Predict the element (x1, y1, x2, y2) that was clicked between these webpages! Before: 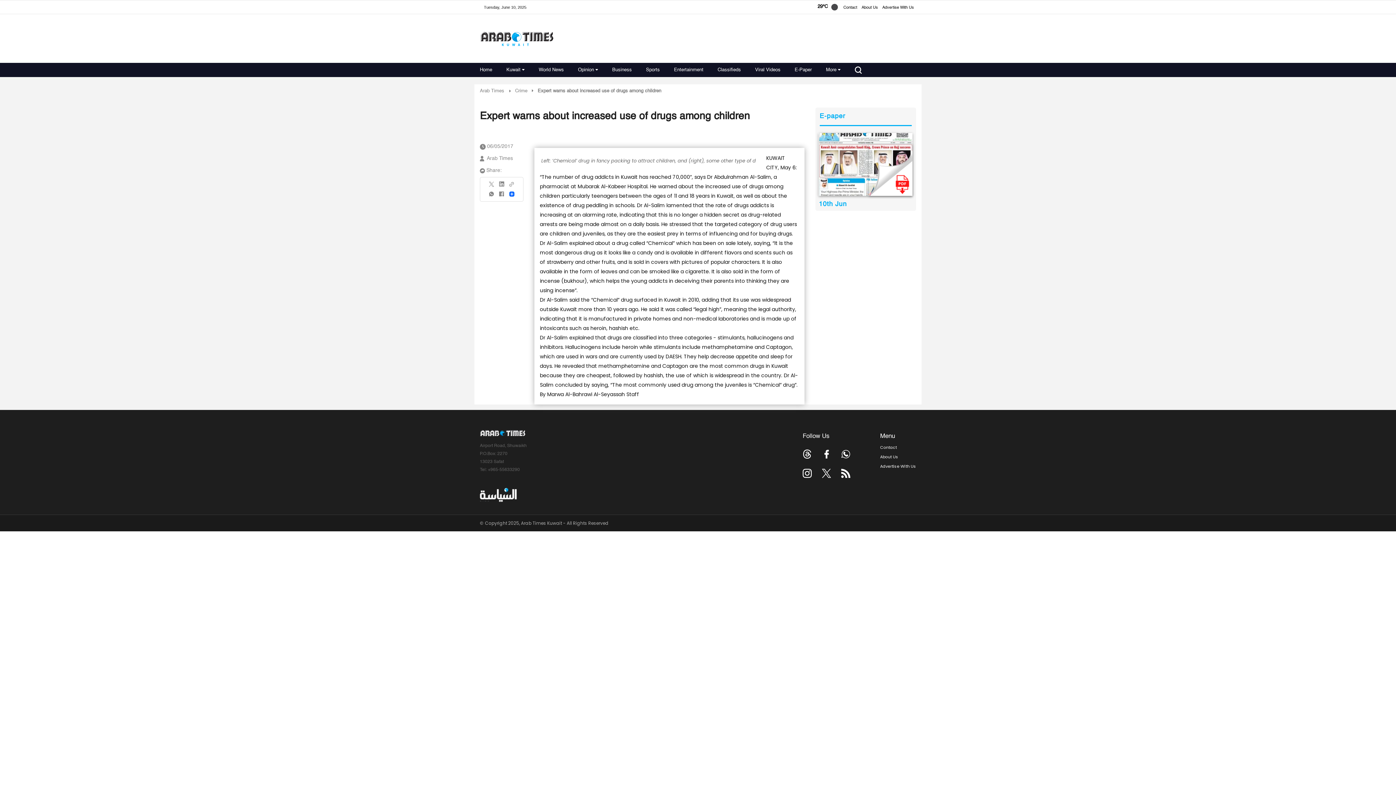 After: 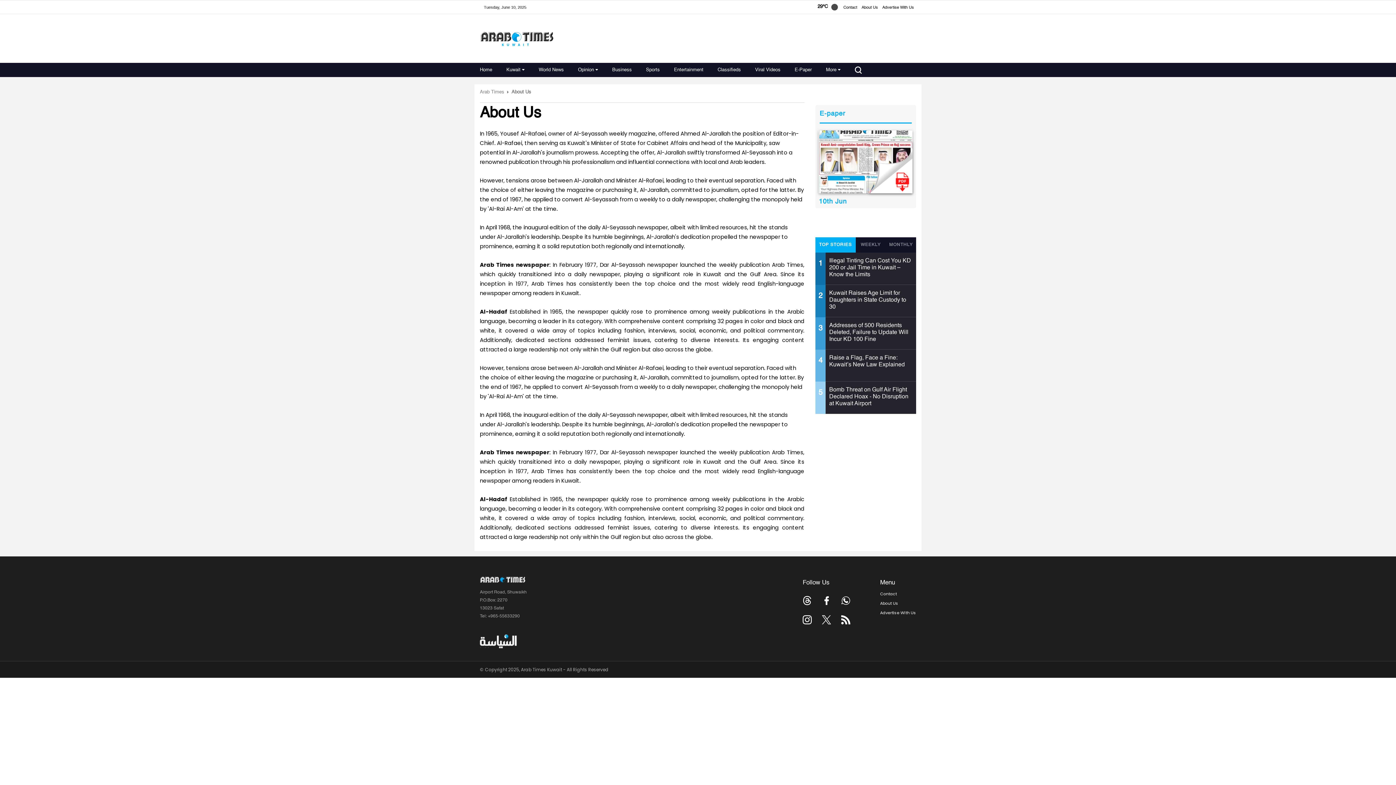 Action: bbox: (861, 5, 878, 9) label: About Us